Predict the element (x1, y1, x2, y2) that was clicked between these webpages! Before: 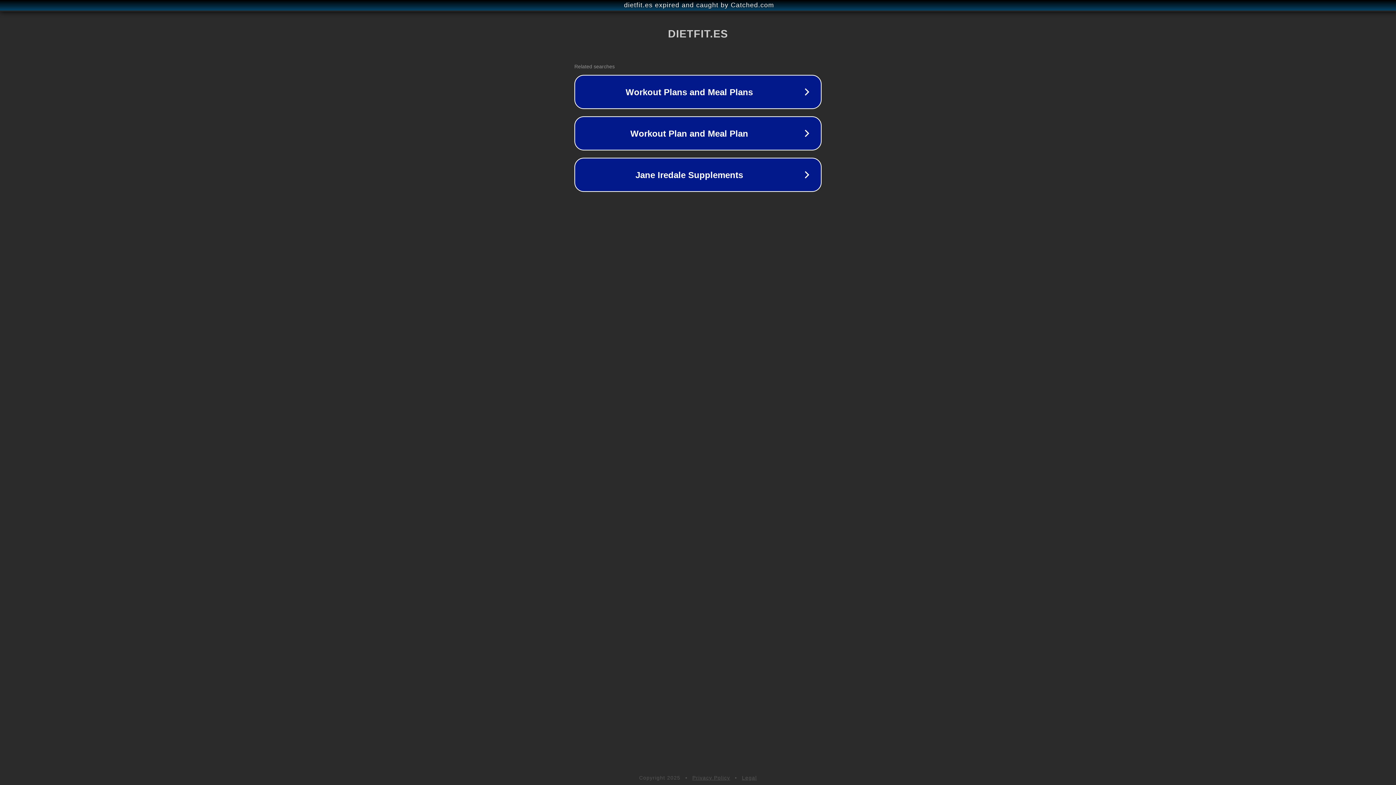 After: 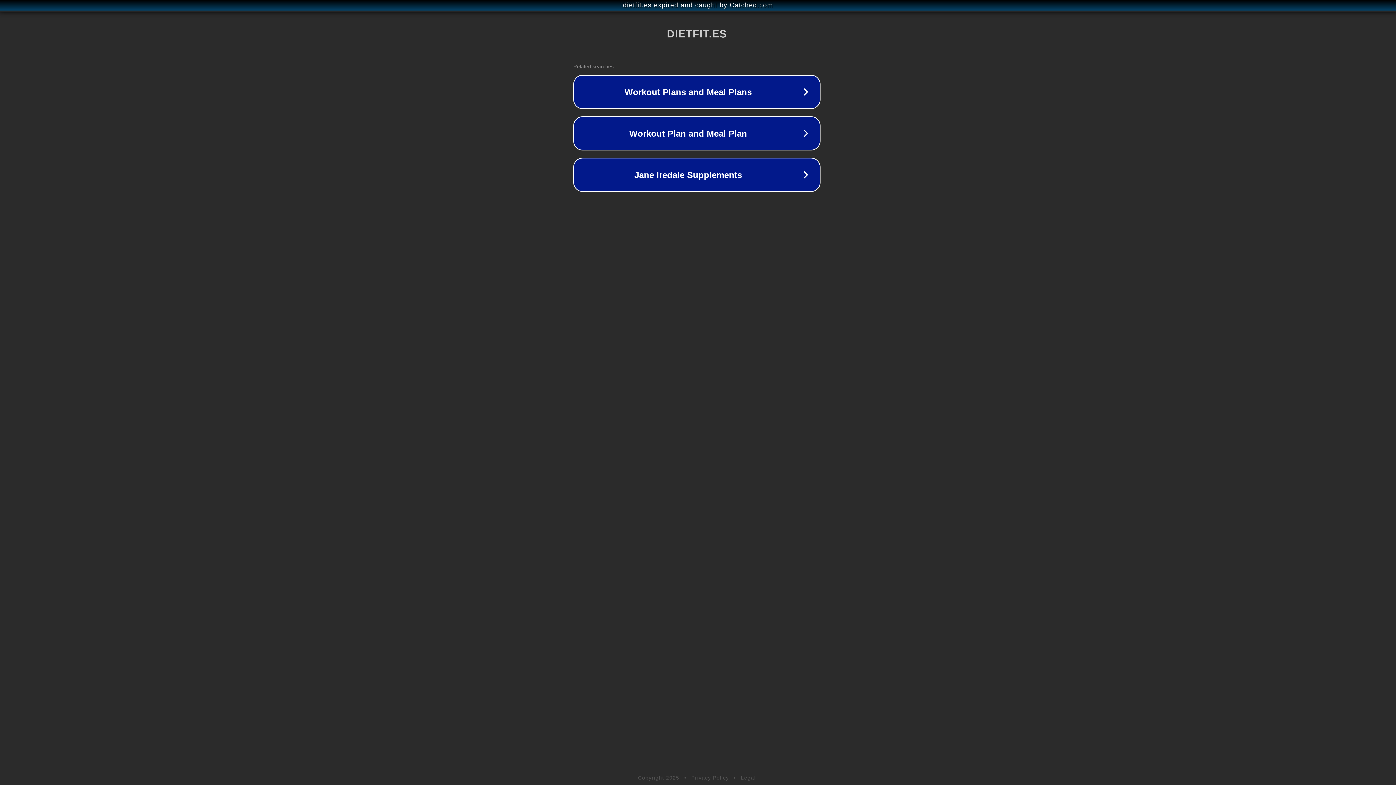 Action: label: dietfit.es expired and caught by Catched.com bbox: (1, 1, 1397, 9)